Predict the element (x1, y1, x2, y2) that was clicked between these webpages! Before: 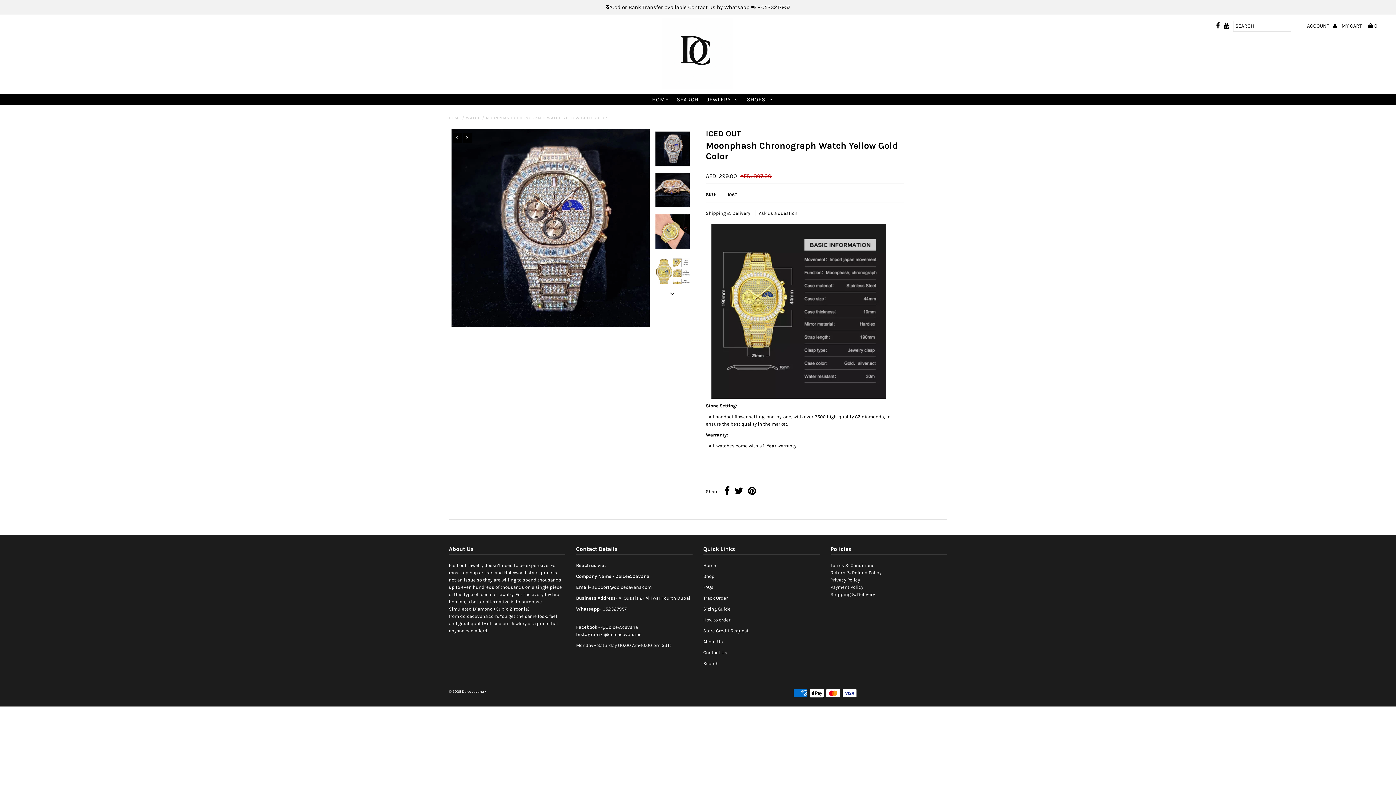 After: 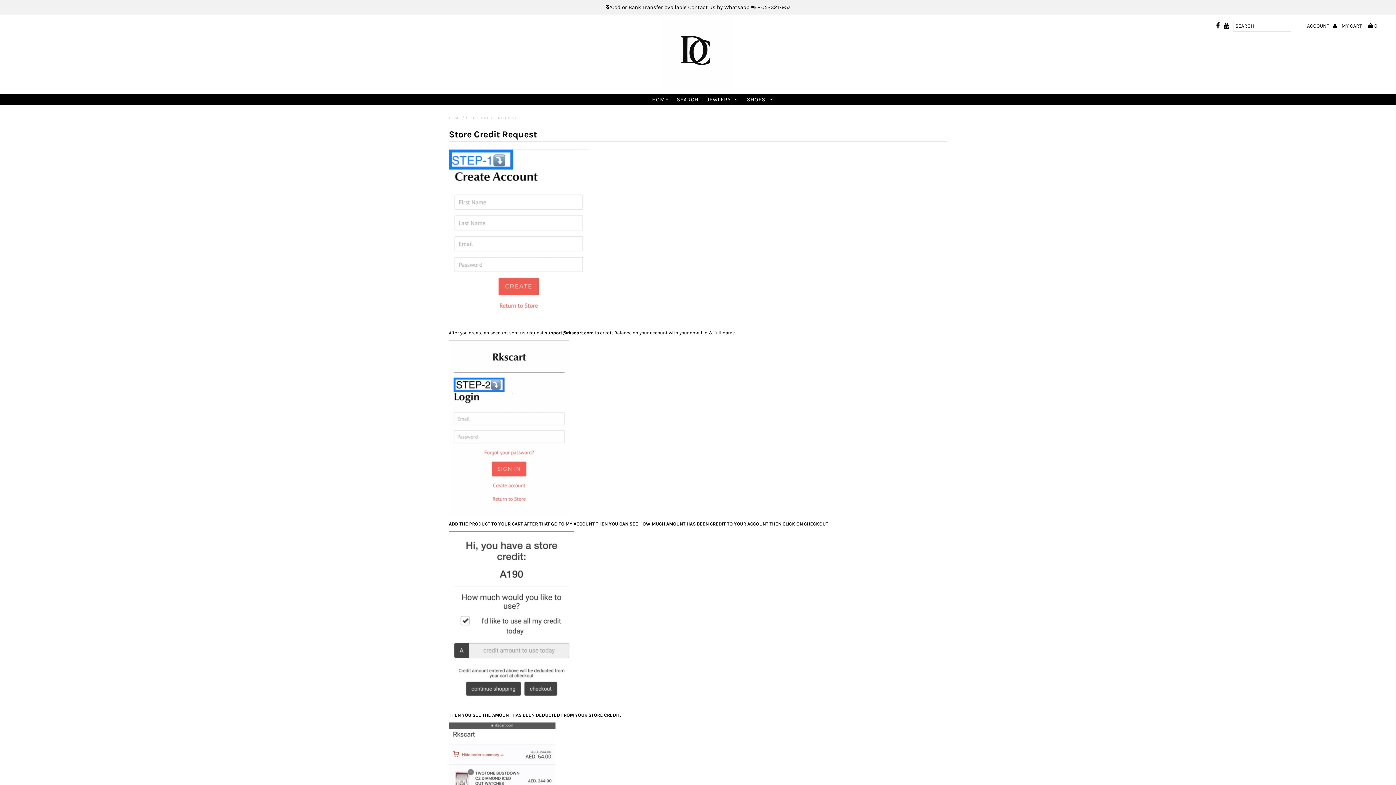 Action: label: Store Credit Request bbox: (703, 628, 748, 633)